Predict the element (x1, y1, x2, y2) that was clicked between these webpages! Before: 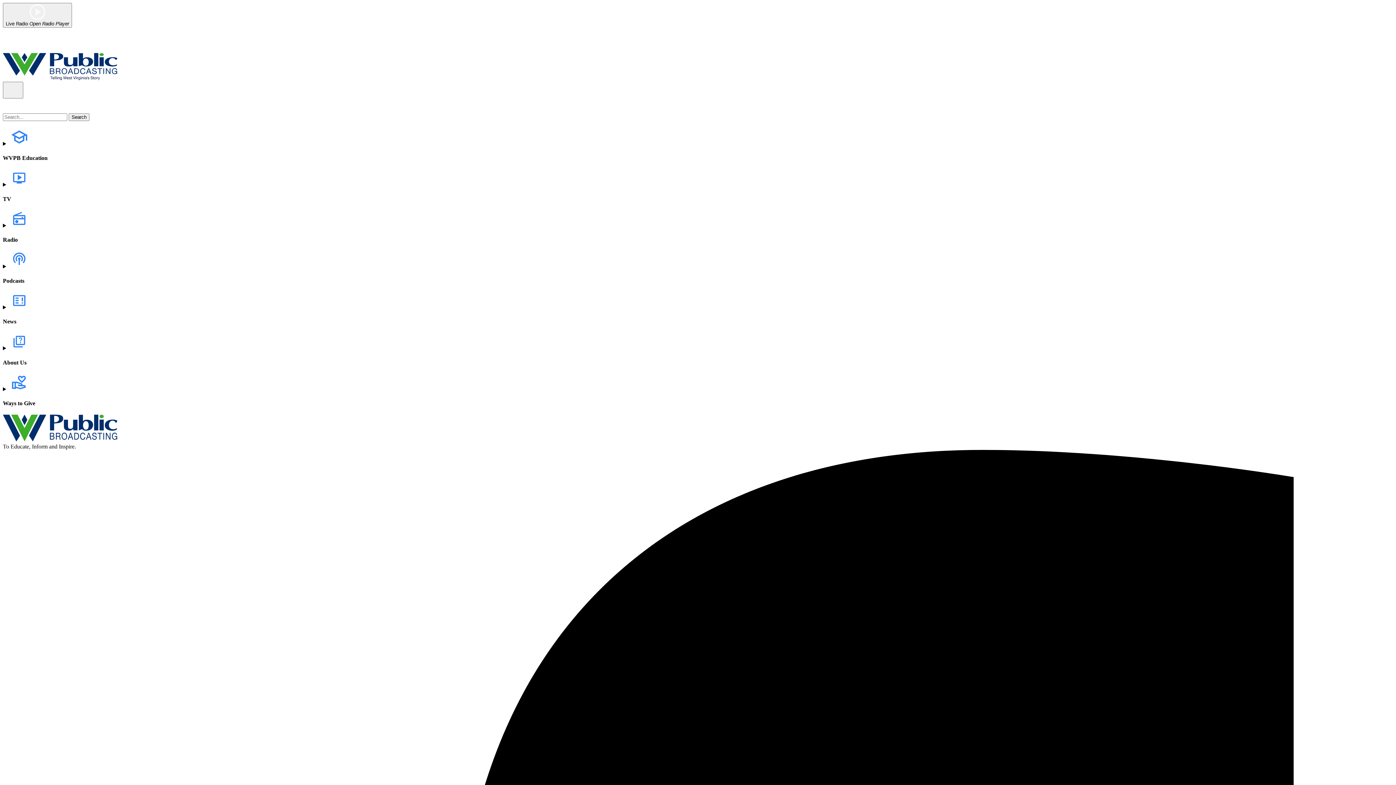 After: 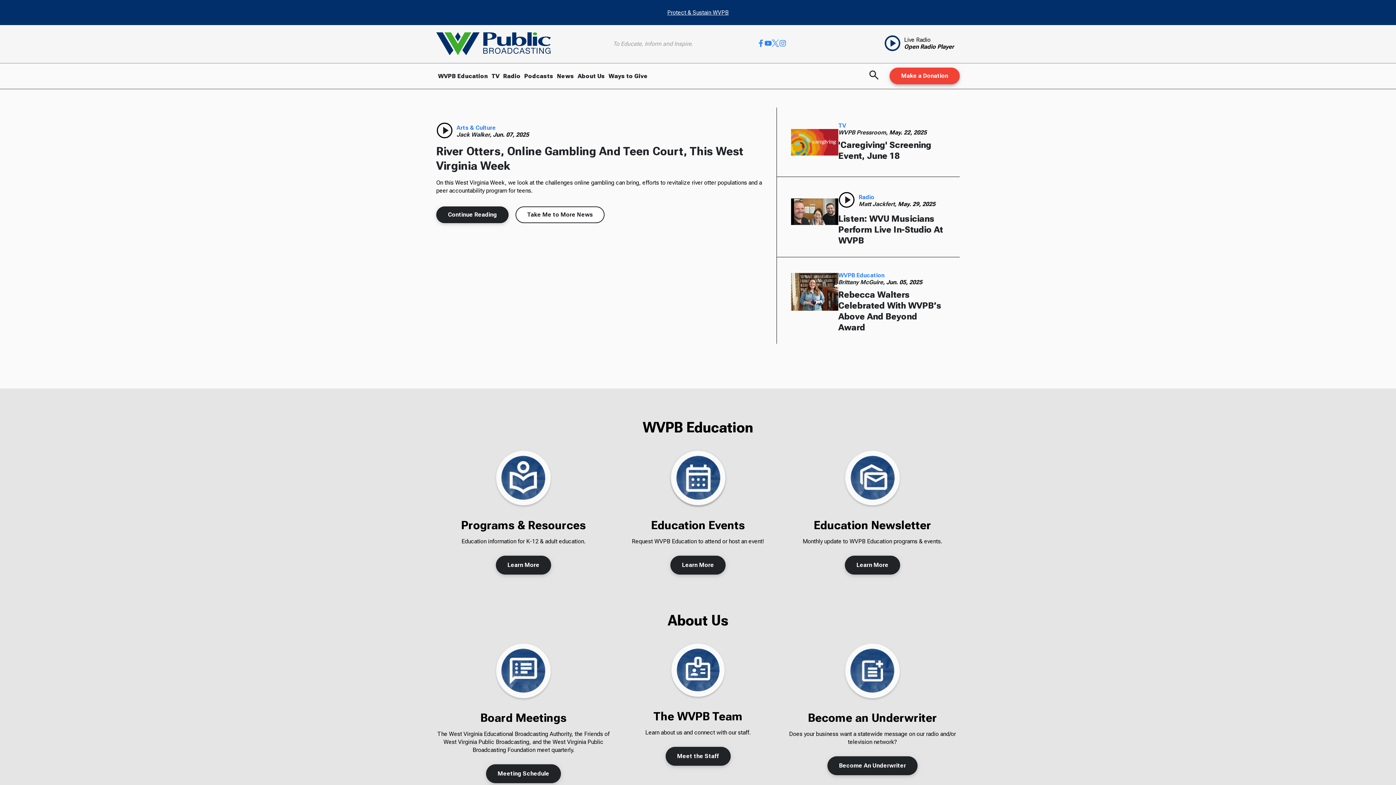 Action: bbox: (2, 75, 117, 81)